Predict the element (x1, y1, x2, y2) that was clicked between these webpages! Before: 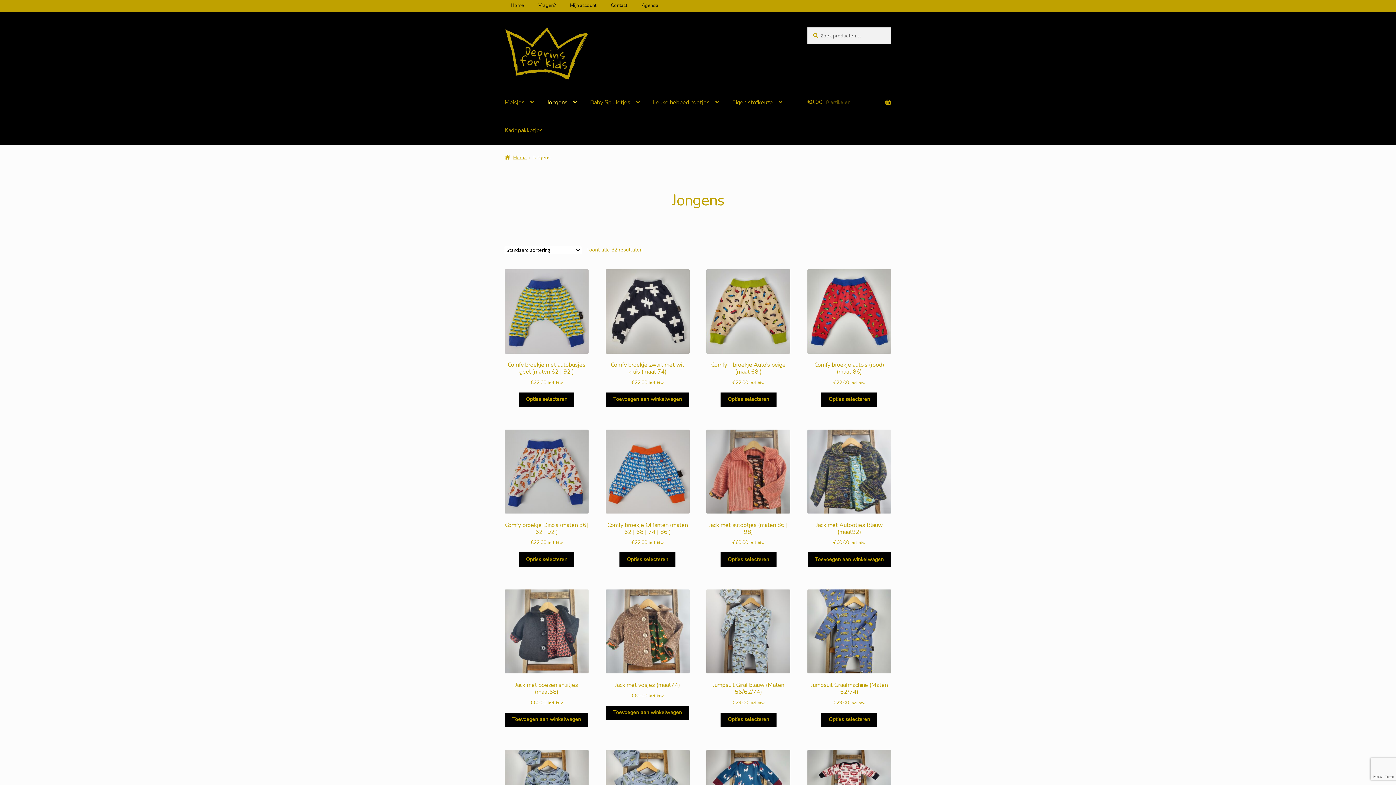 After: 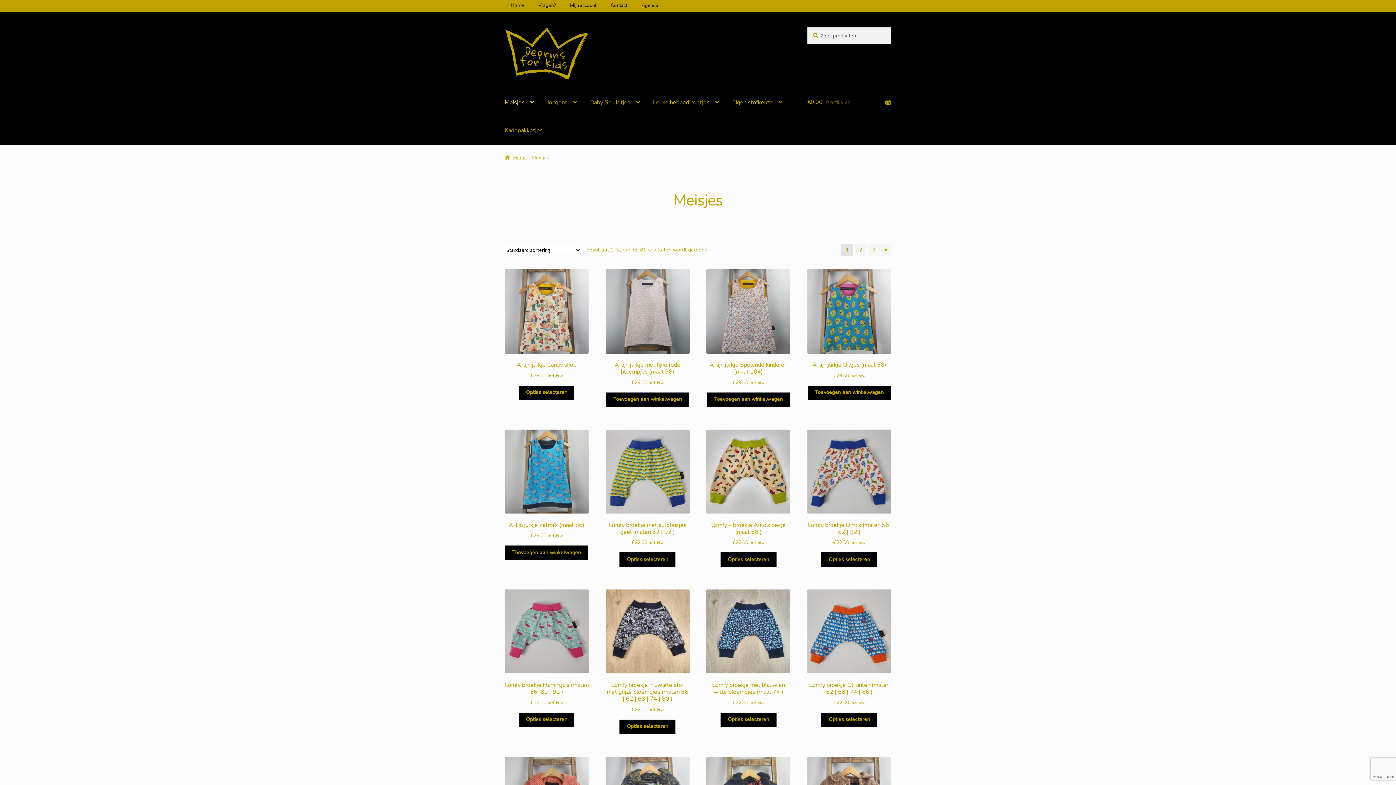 Action: bbox: (498, 88, 540, 116) label: Meisjes